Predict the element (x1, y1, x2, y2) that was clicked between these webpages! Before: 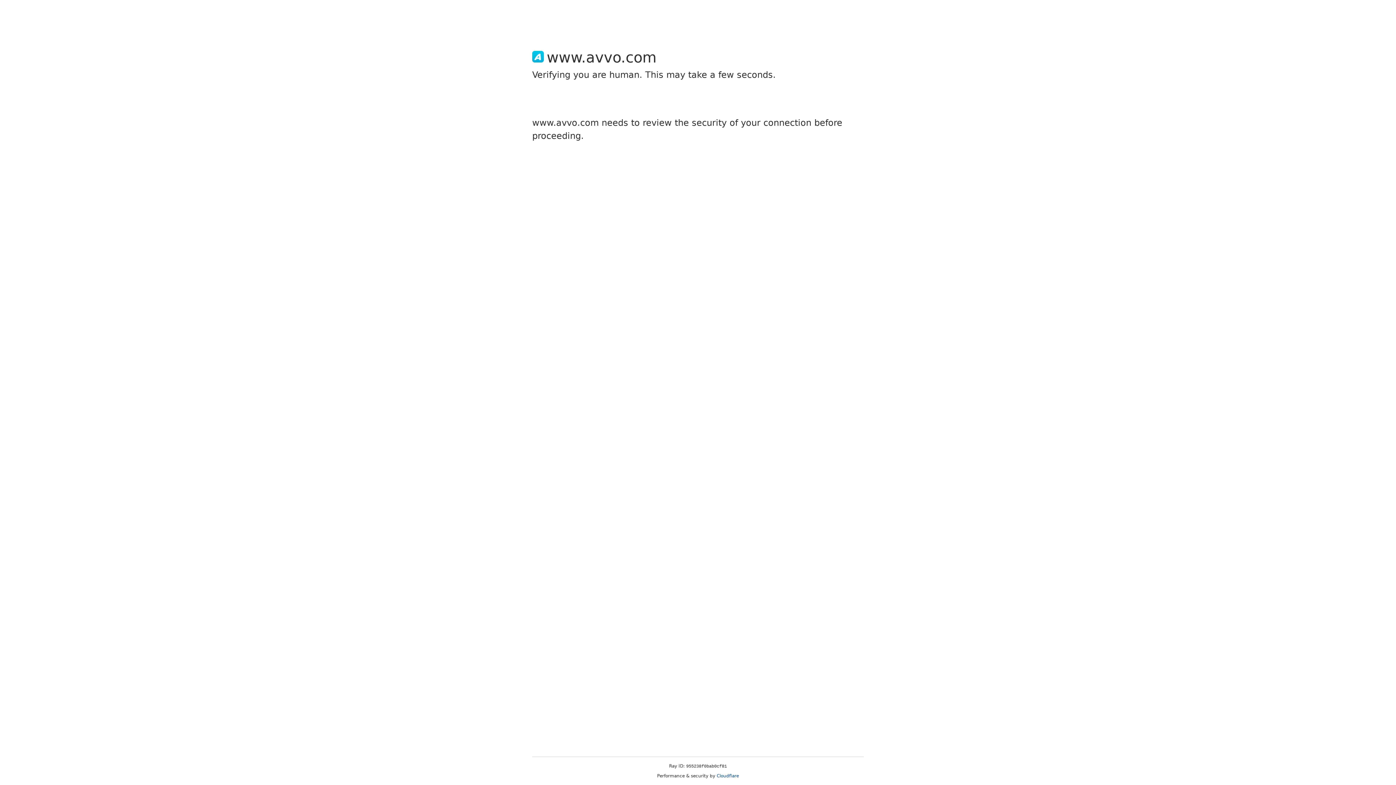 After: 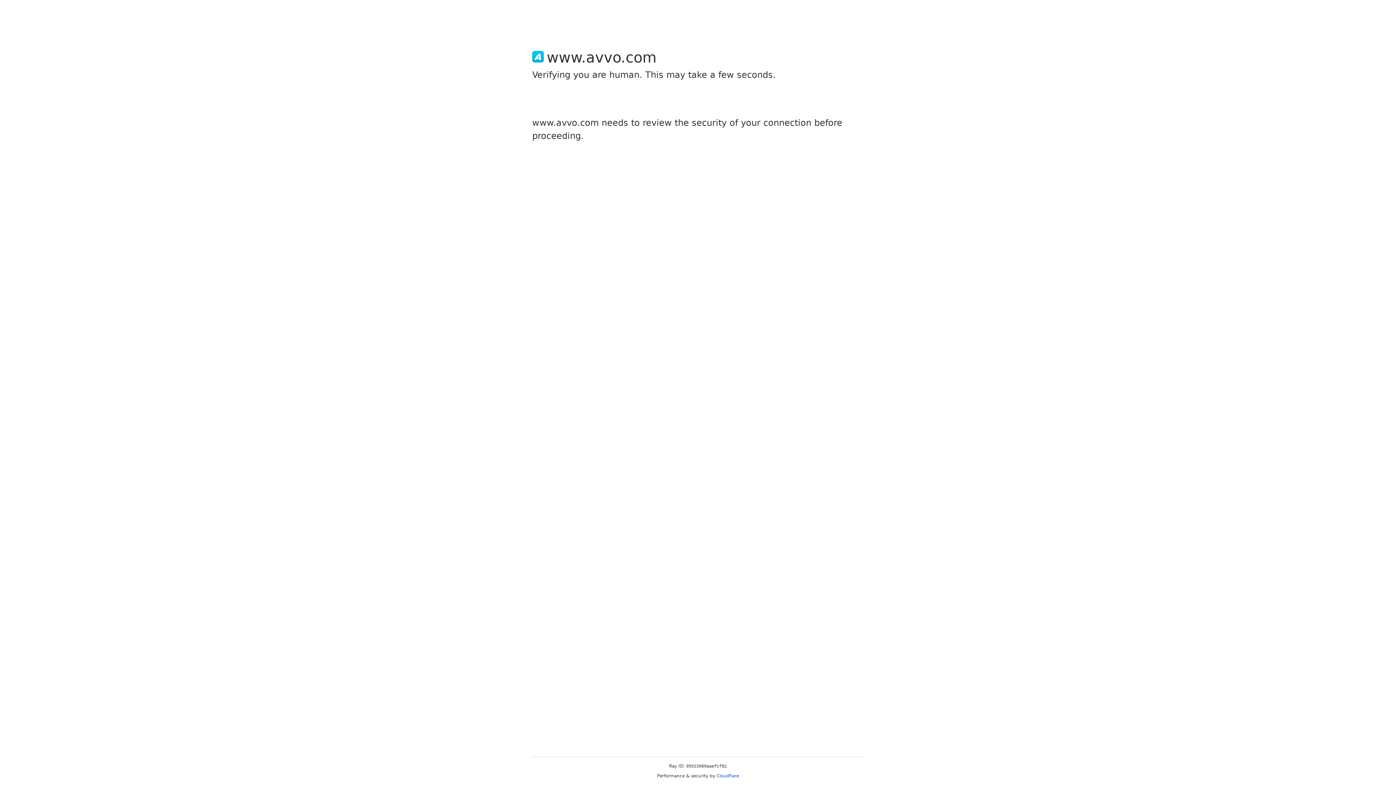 Action: label: Cloudflare bbox: (716, 773, 739, 778)